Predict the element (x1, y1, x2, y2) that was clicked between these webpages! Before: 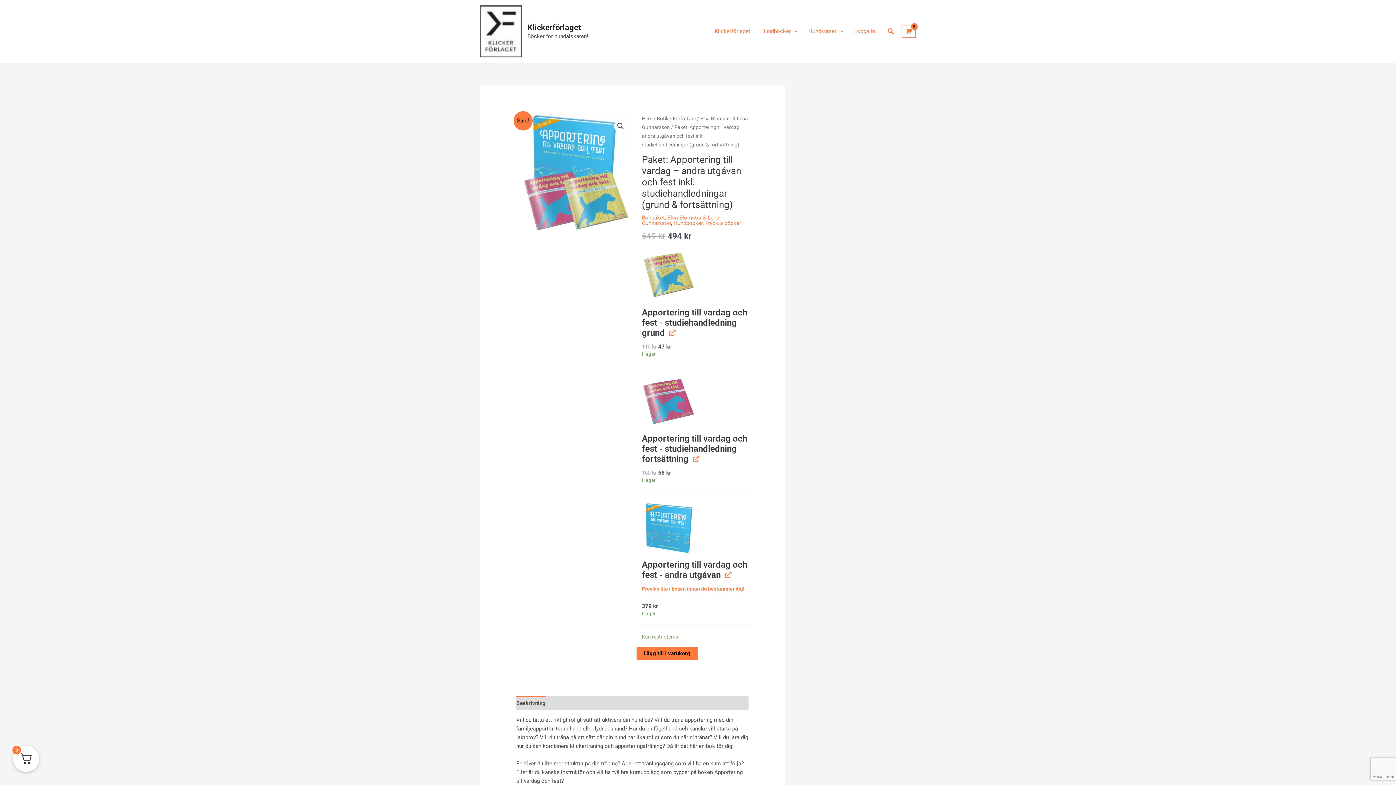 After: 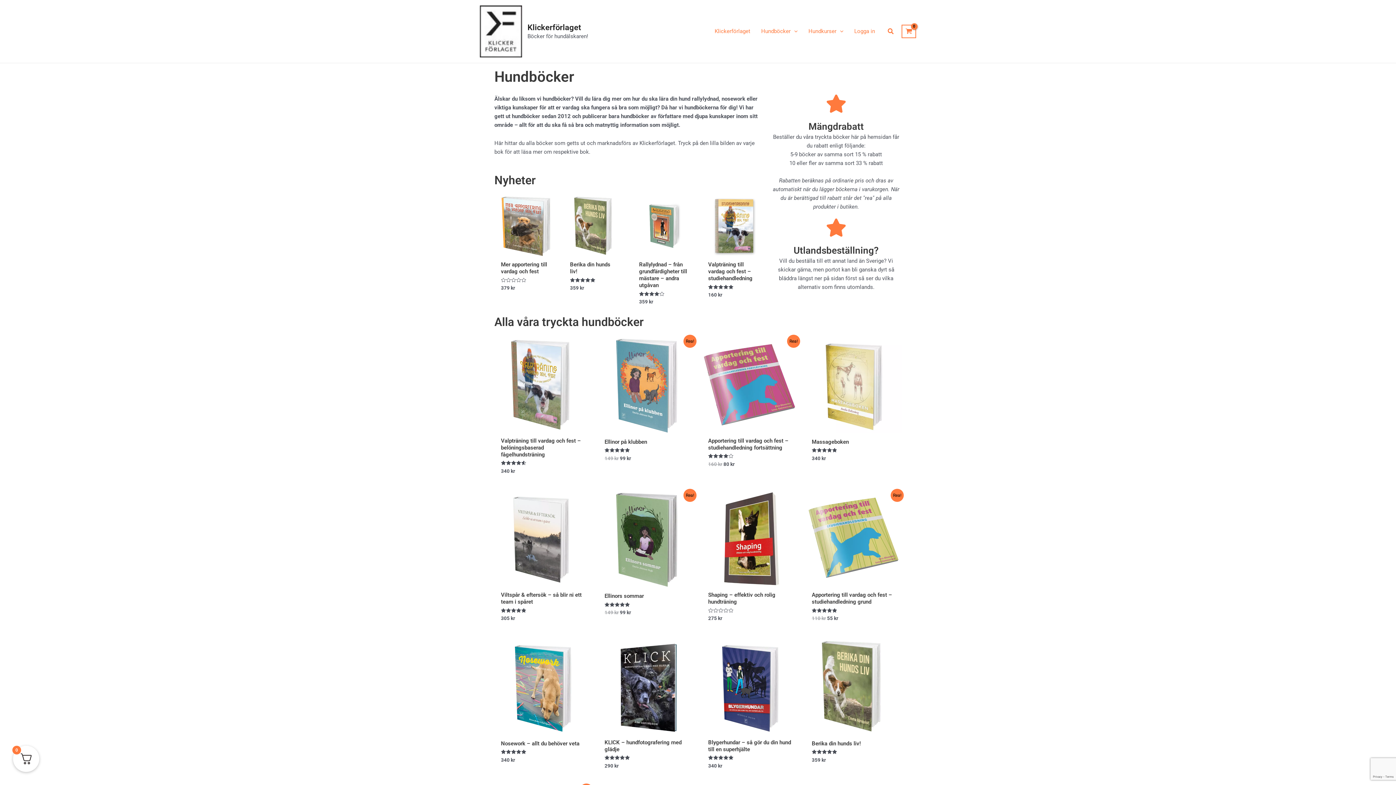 Action: label: Butik bbox: (656, 115, 668, 121)